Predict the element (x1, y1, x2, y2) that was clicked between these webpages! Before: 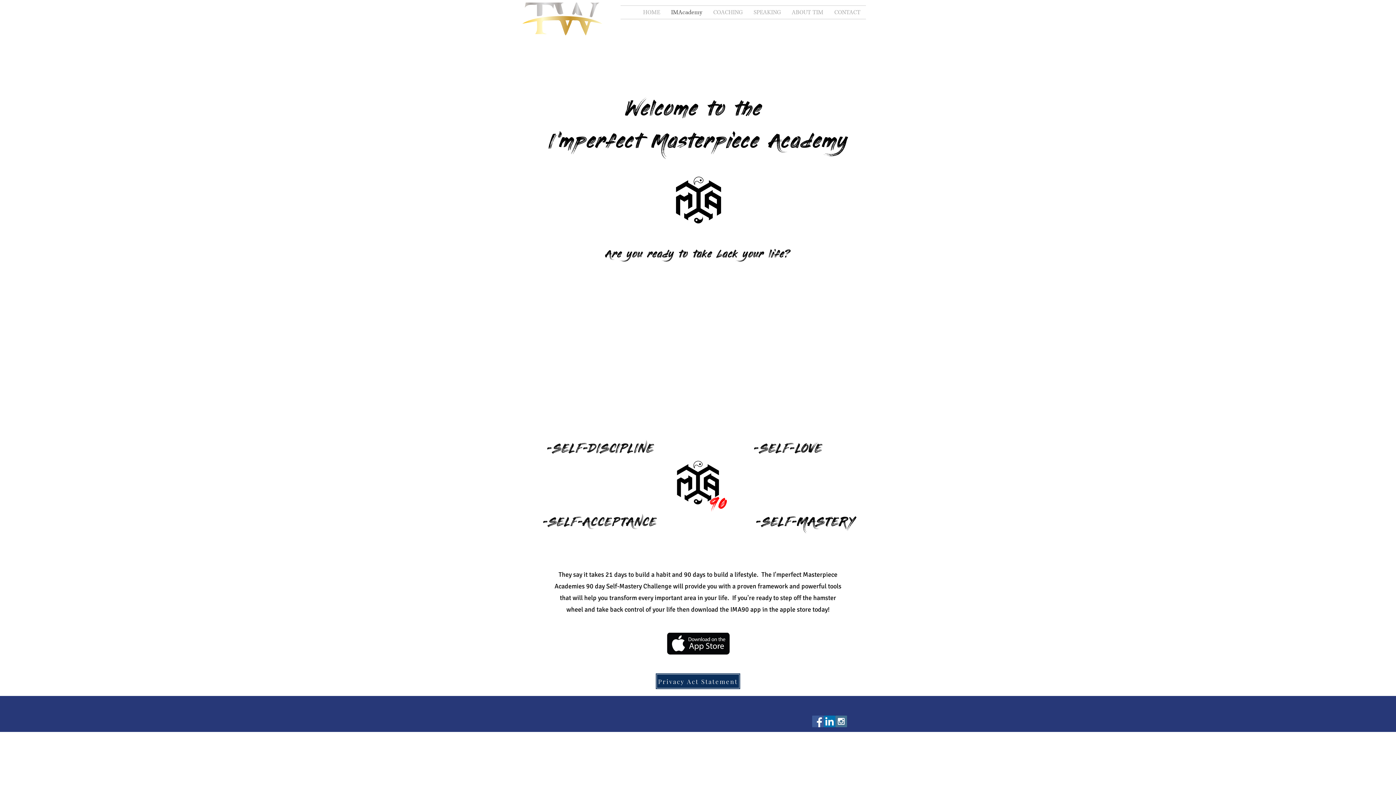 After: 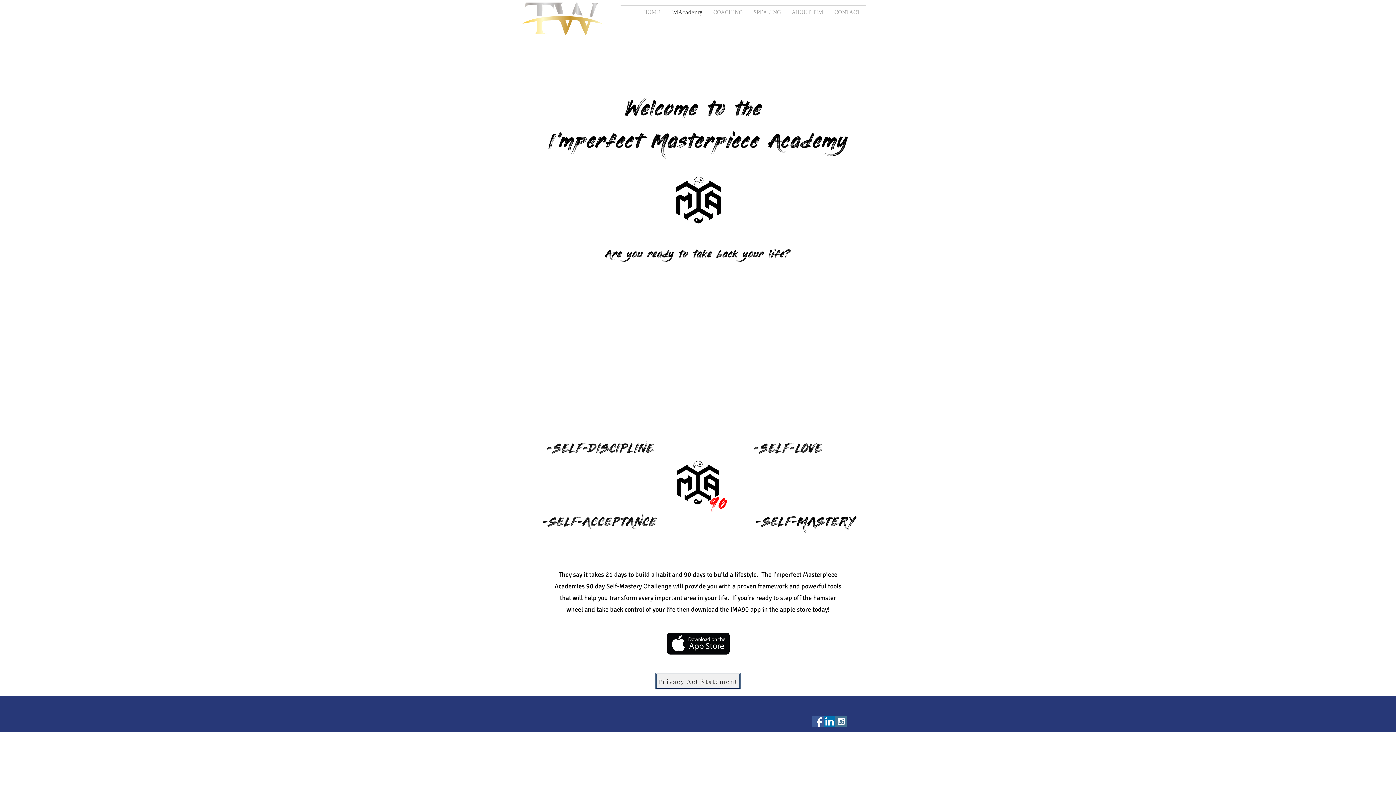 Action: label: Privacy Act Statement bbox: (655, 673, 740, 689)